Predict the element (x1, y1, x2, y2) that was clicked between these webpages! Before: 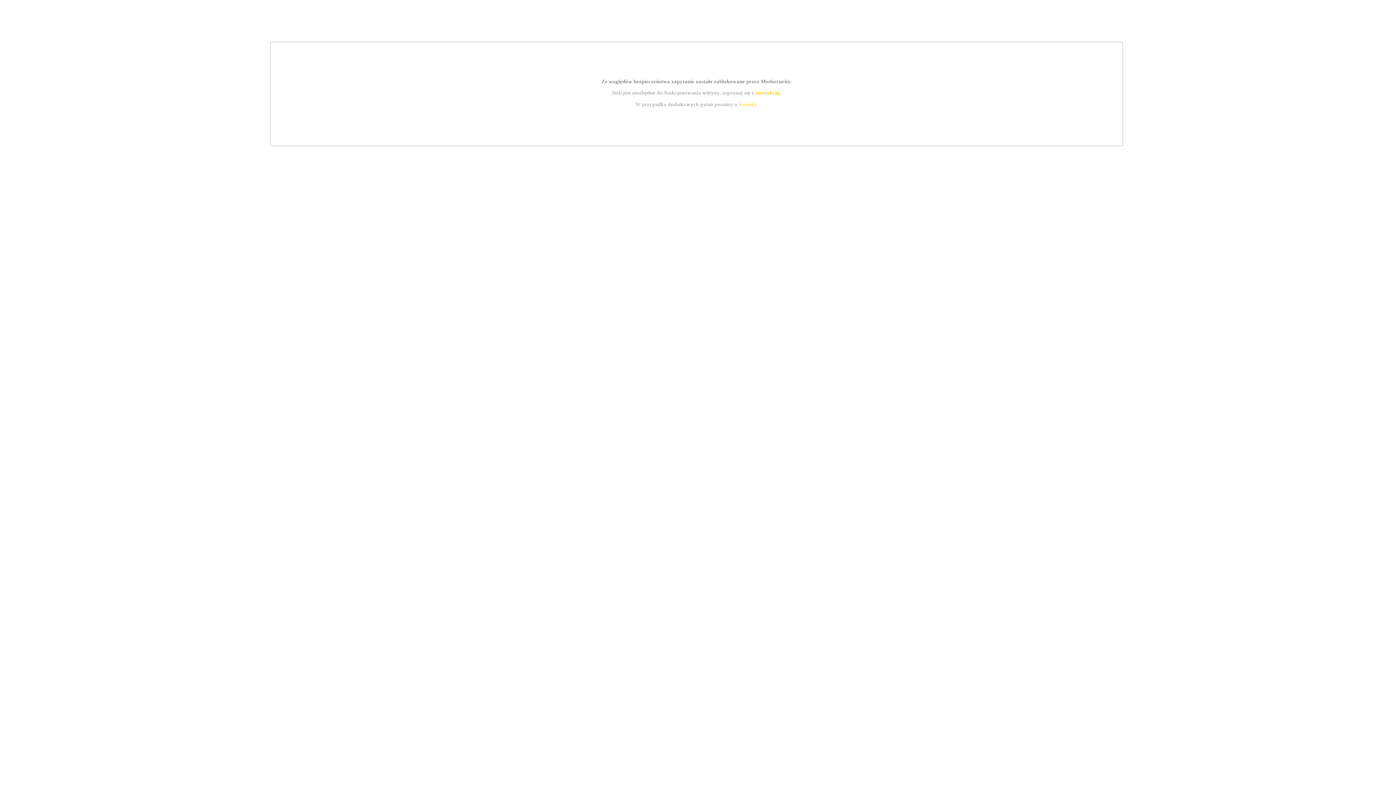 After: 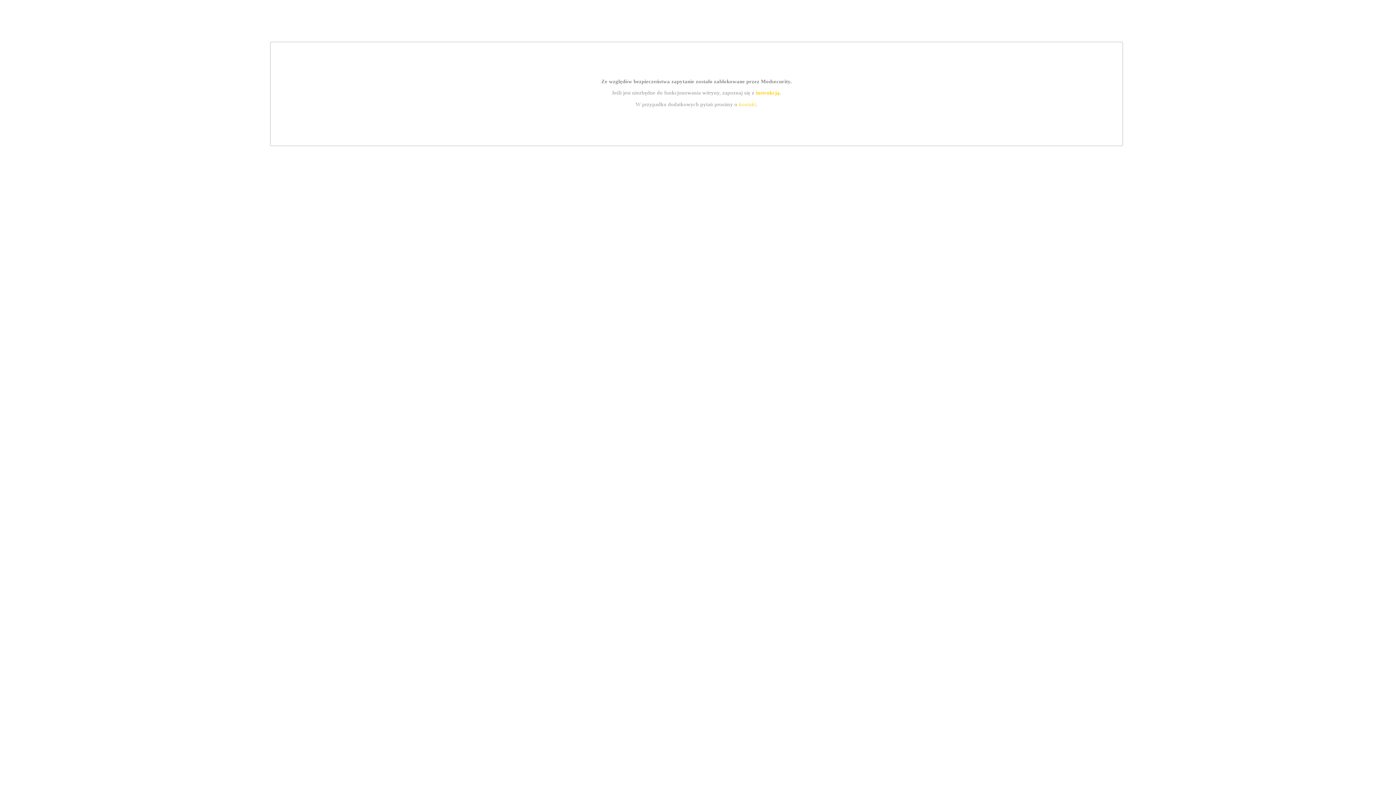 Action: label: kontakt bbox: (739, 101, 756, 107)